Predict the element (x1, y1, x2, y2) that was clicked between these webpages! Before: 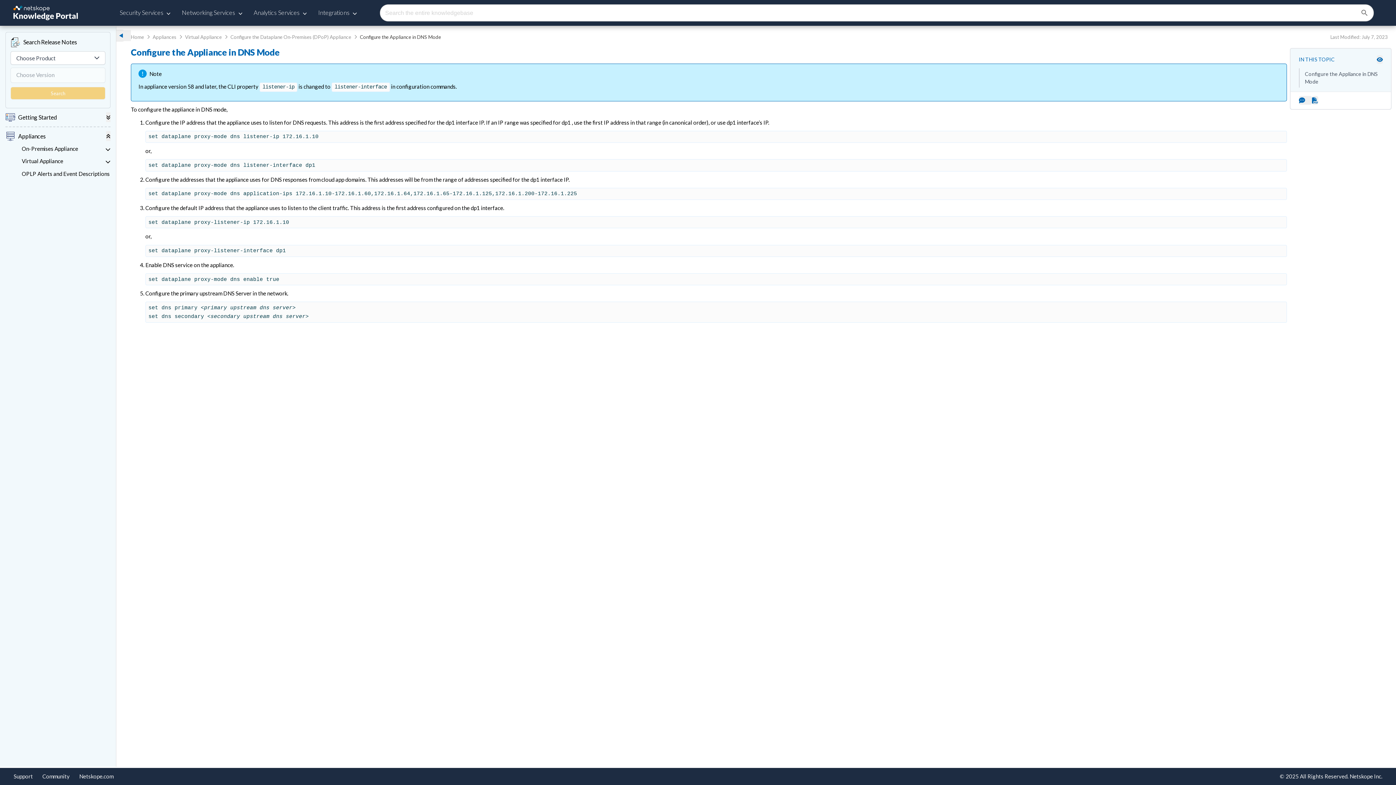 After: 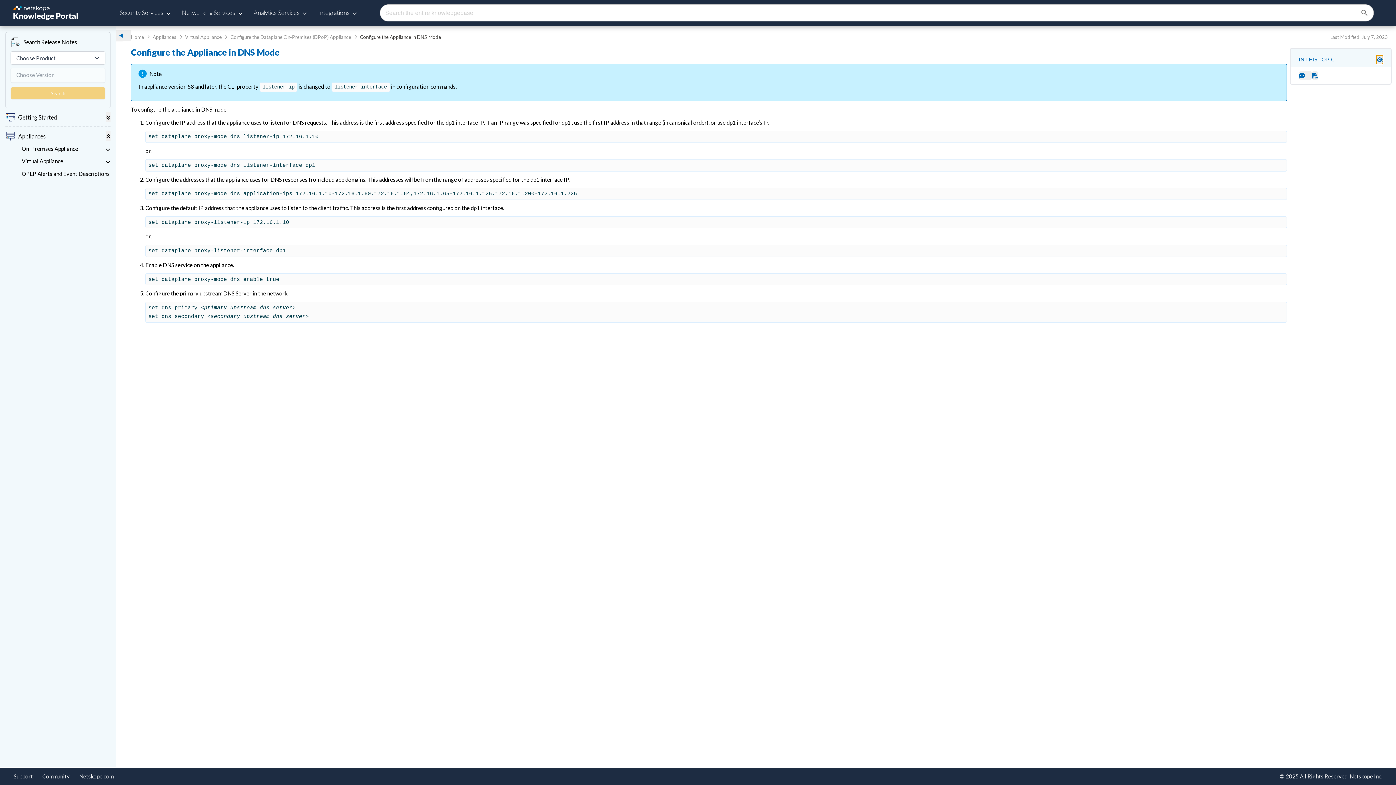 Action: bbox: (1377, 55, 1383, 64)